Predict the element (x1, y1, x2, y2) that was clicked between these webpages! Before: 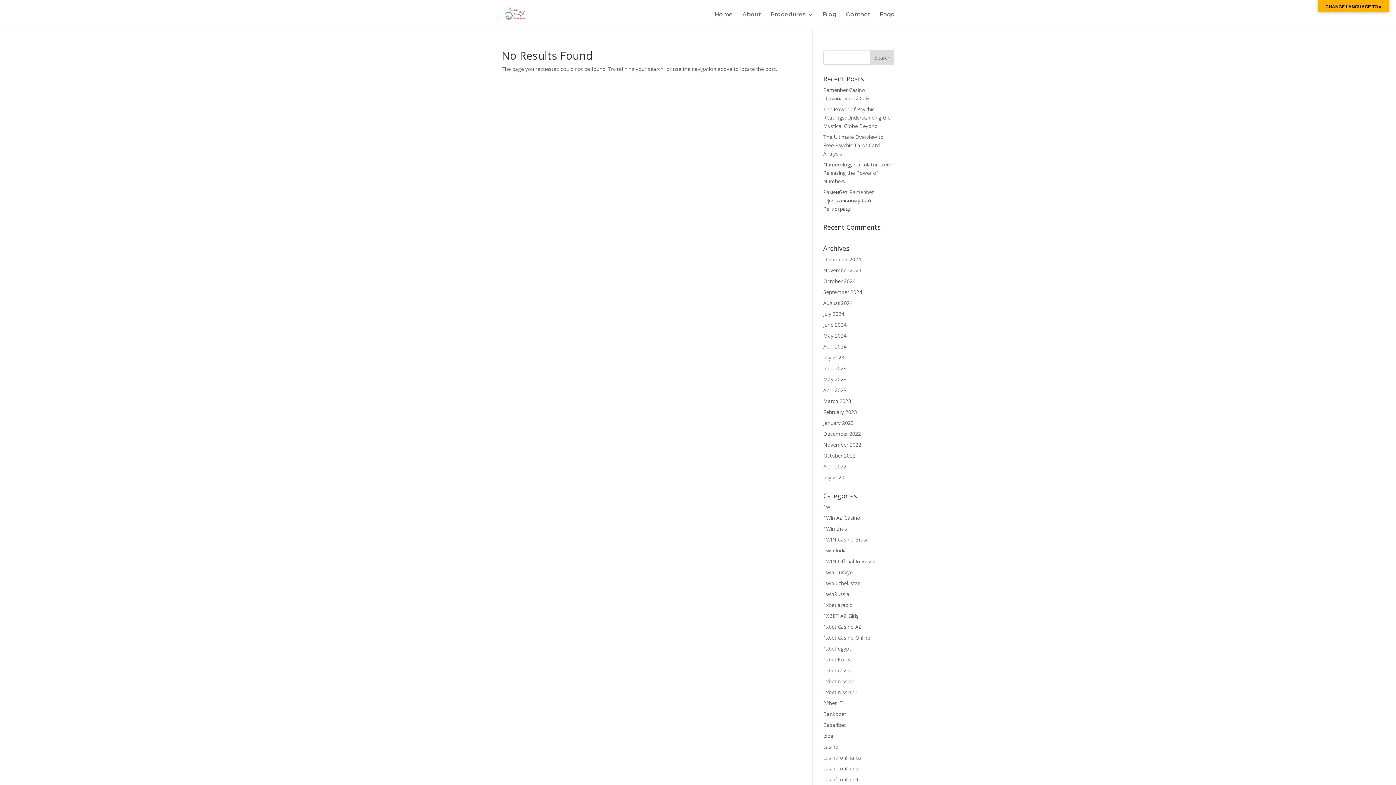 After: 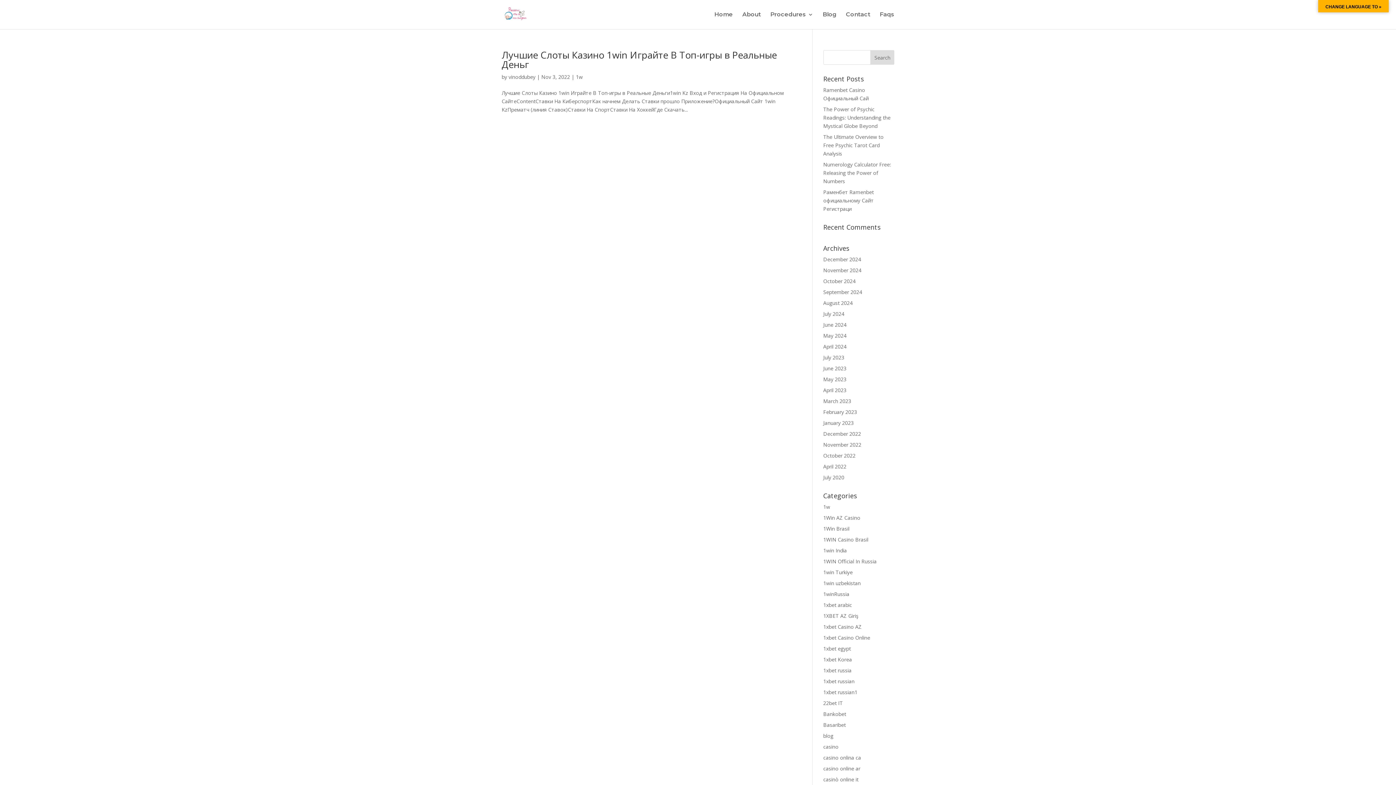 Action: label: 1w bbox: (823, 503, 830, 510)